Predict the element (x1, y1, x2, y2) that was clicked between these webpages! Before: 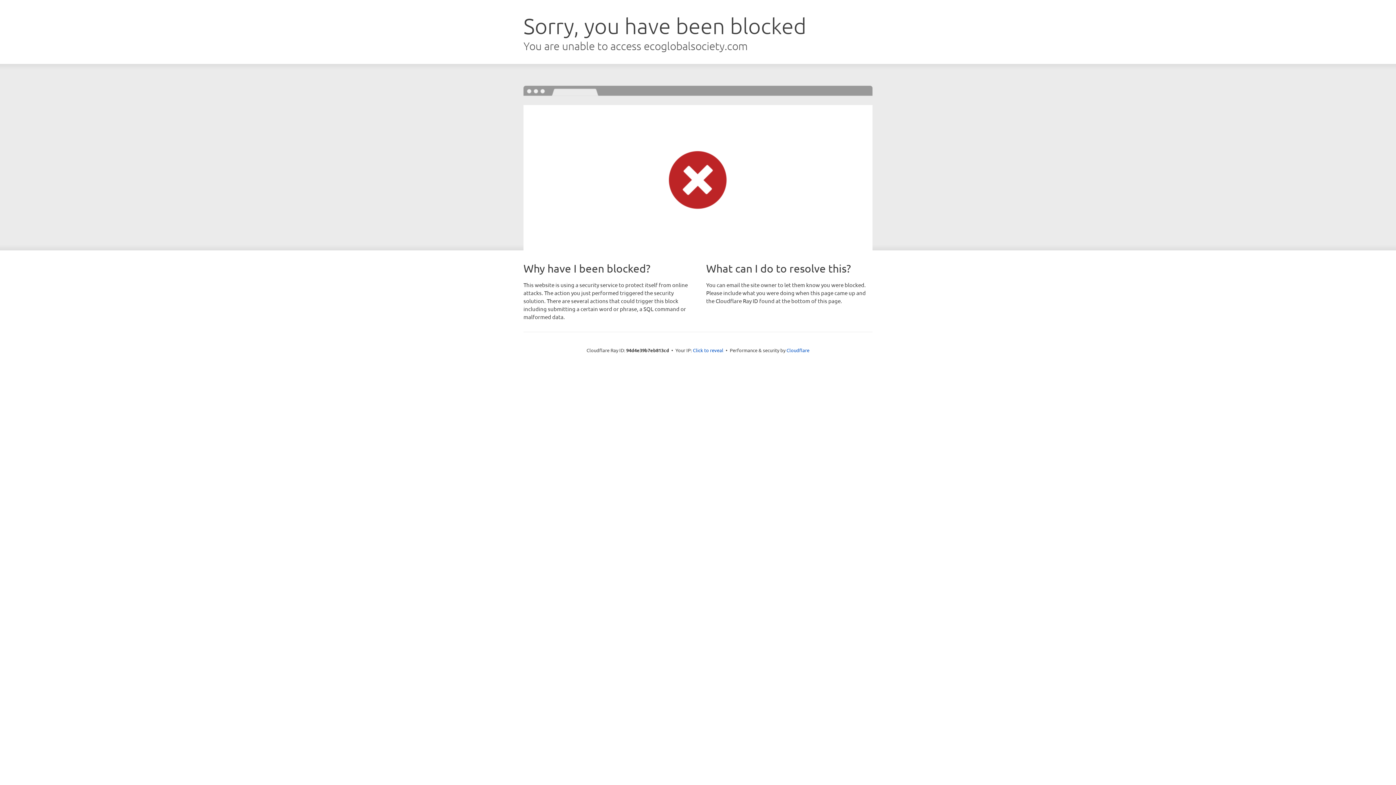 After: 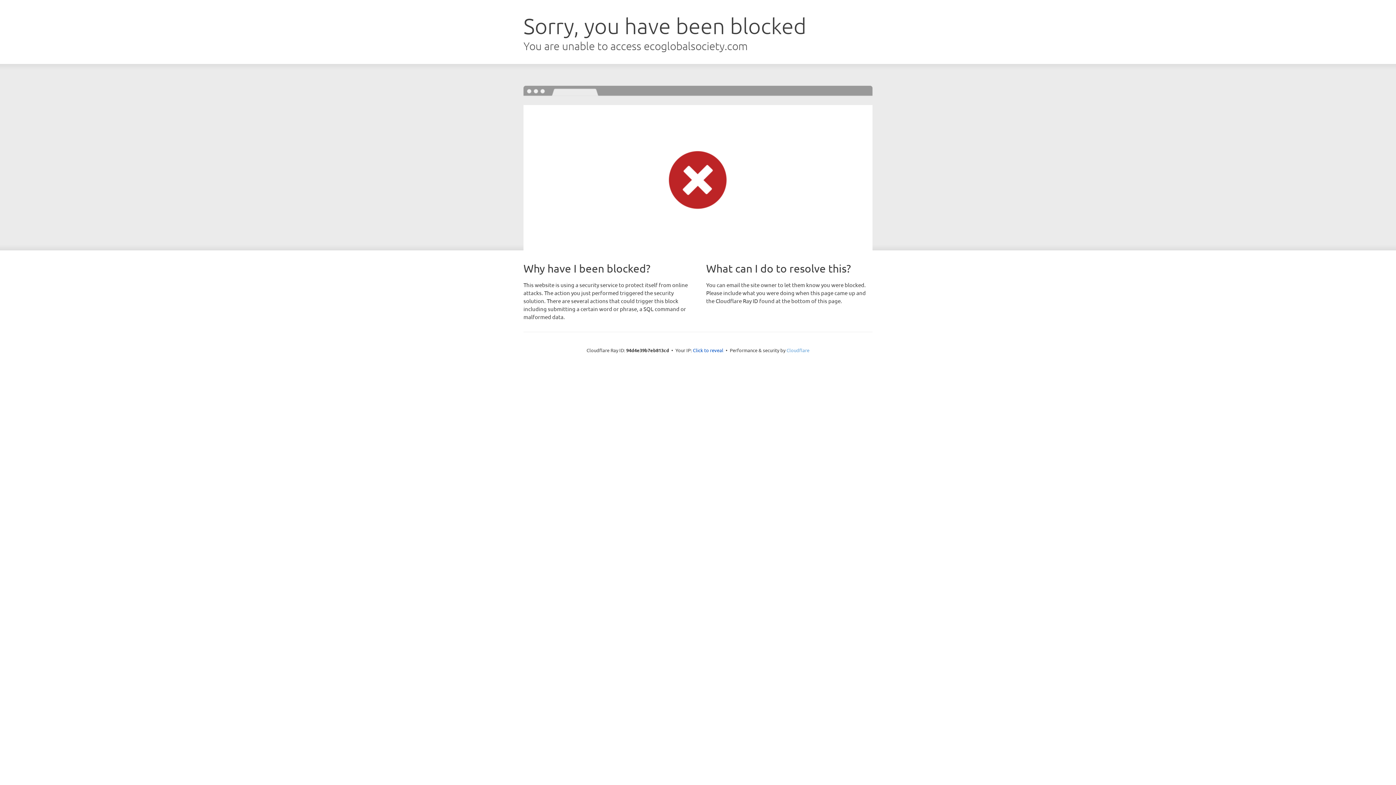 Action: label: Cloudflare bbox: (786, 347, 809, 353)